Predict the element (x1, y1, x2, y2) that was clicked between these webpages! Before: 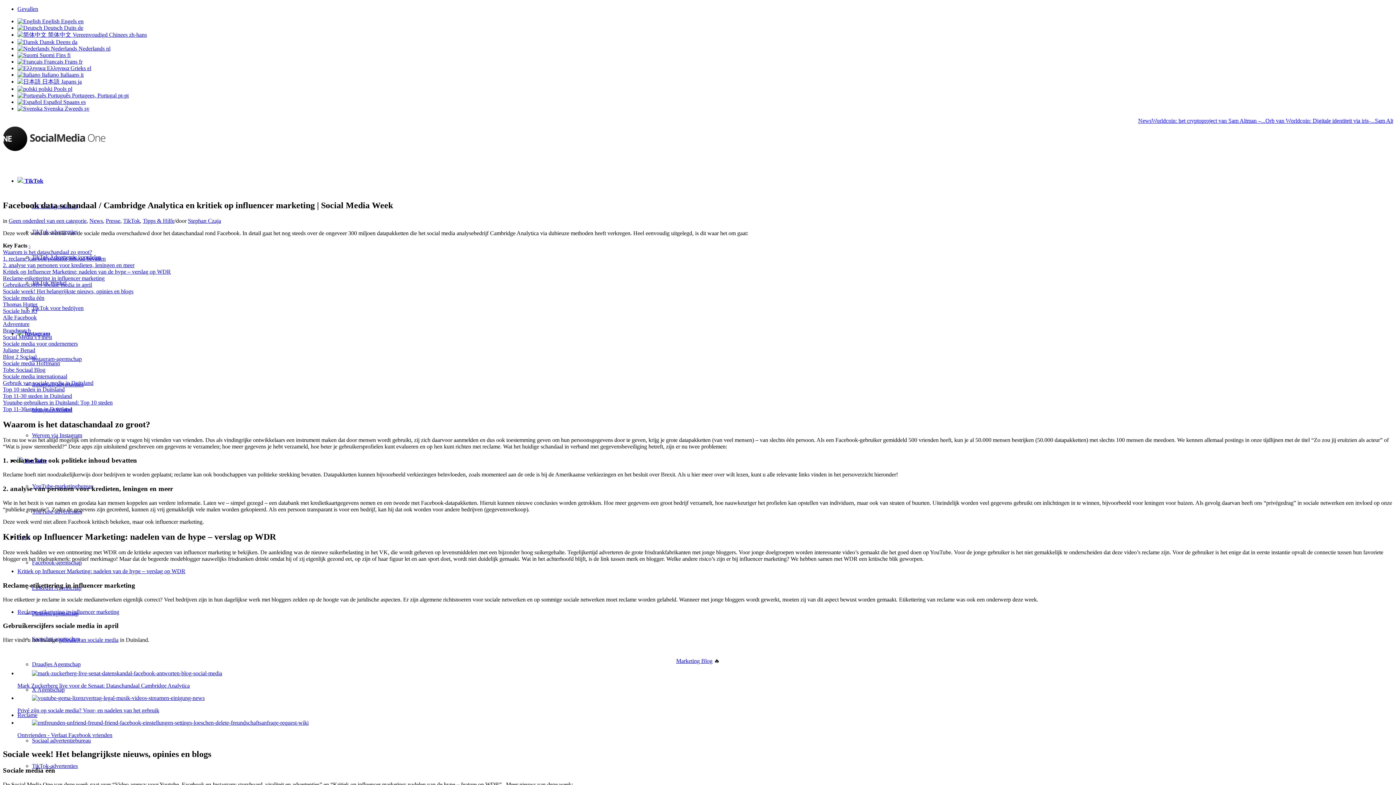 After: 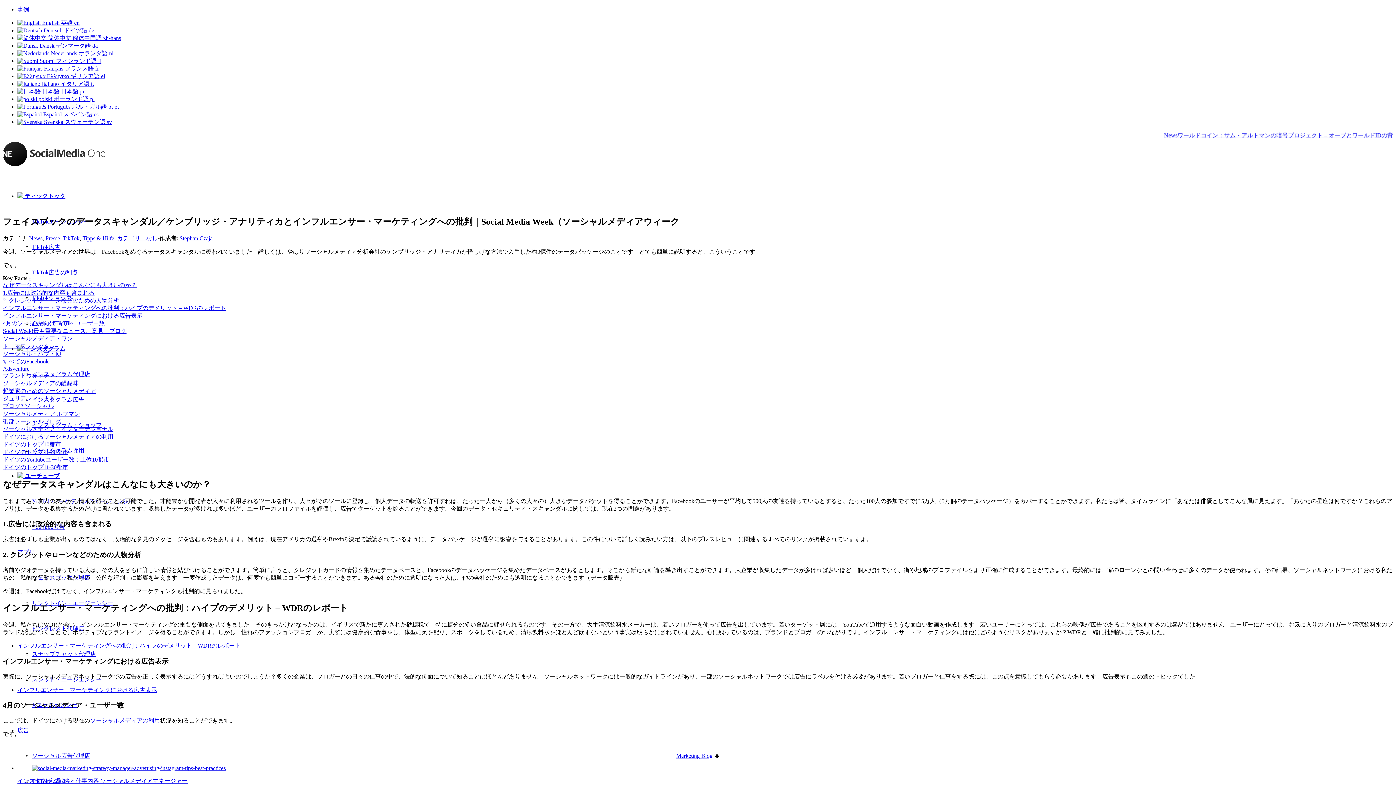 Action: bbox: (17, 78, 81, 84) label:  日本語 Japans ja